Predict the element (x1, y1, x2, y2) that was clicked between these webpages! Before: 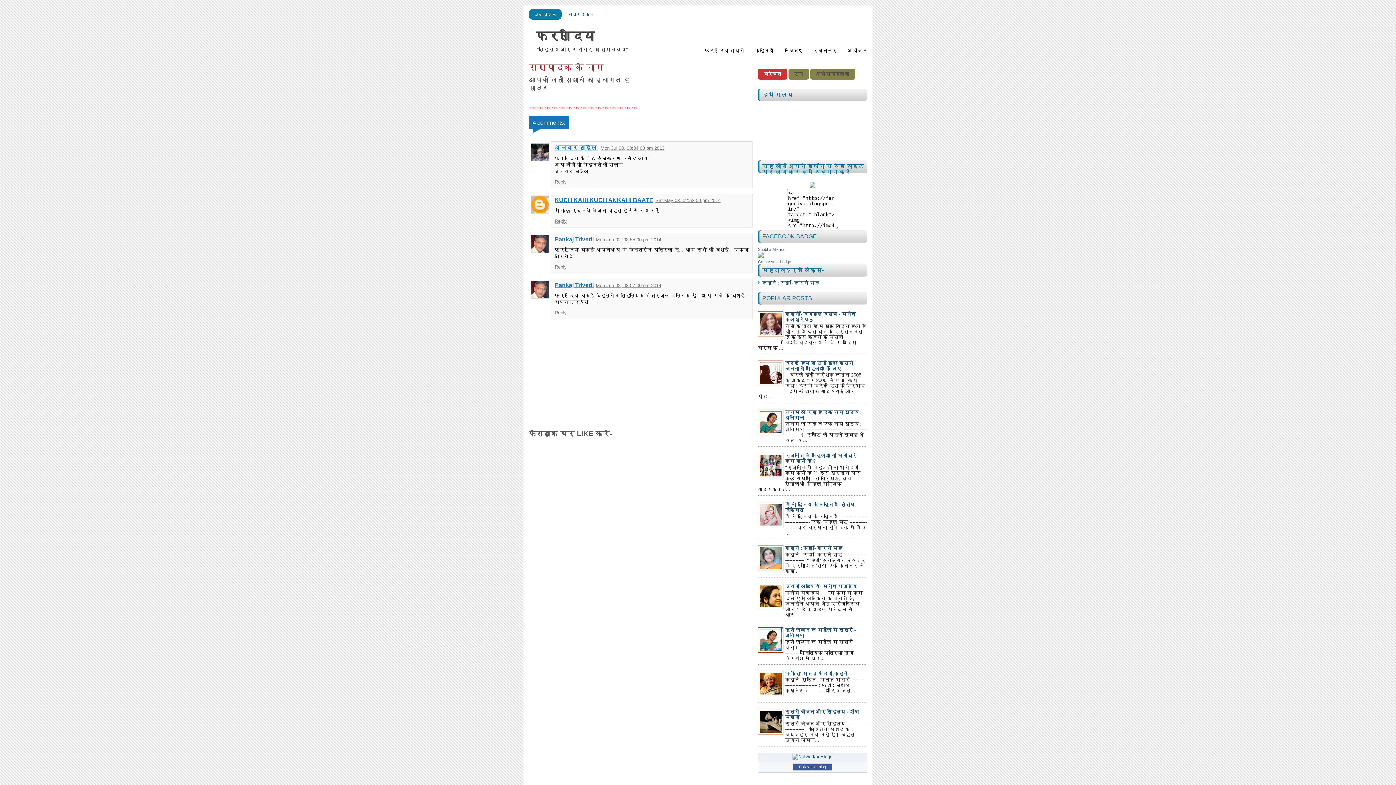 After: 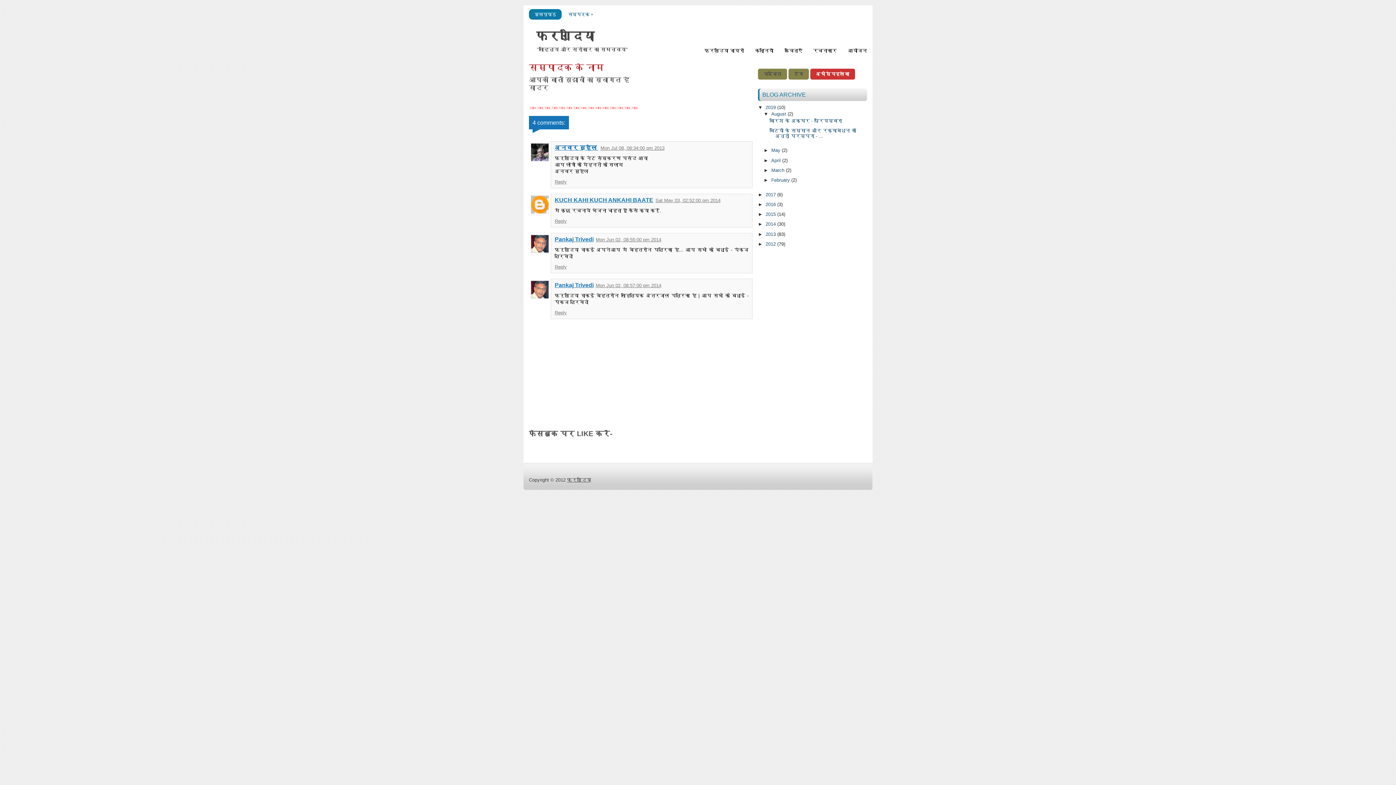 Action: bbox: (810, 68, 855, 79) label: अभी से पहले का